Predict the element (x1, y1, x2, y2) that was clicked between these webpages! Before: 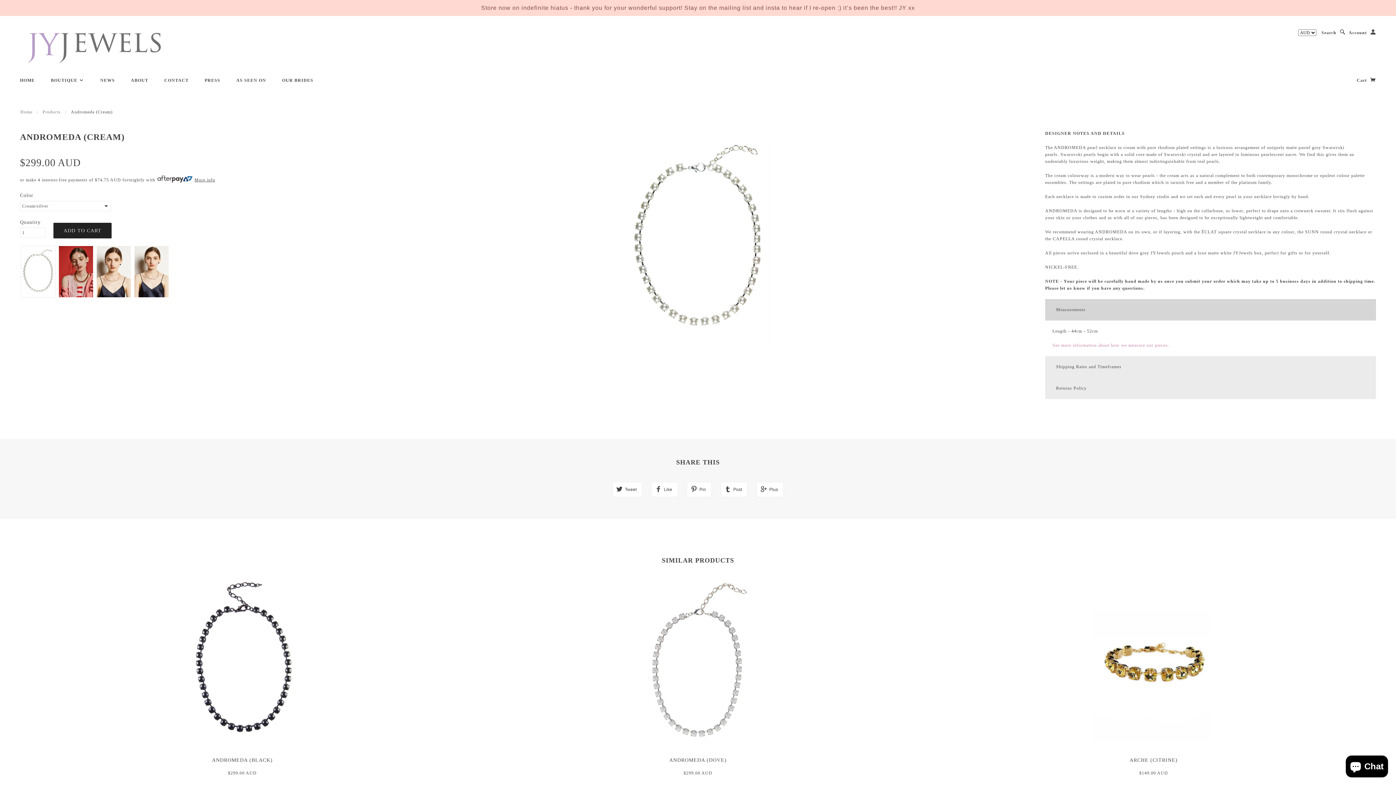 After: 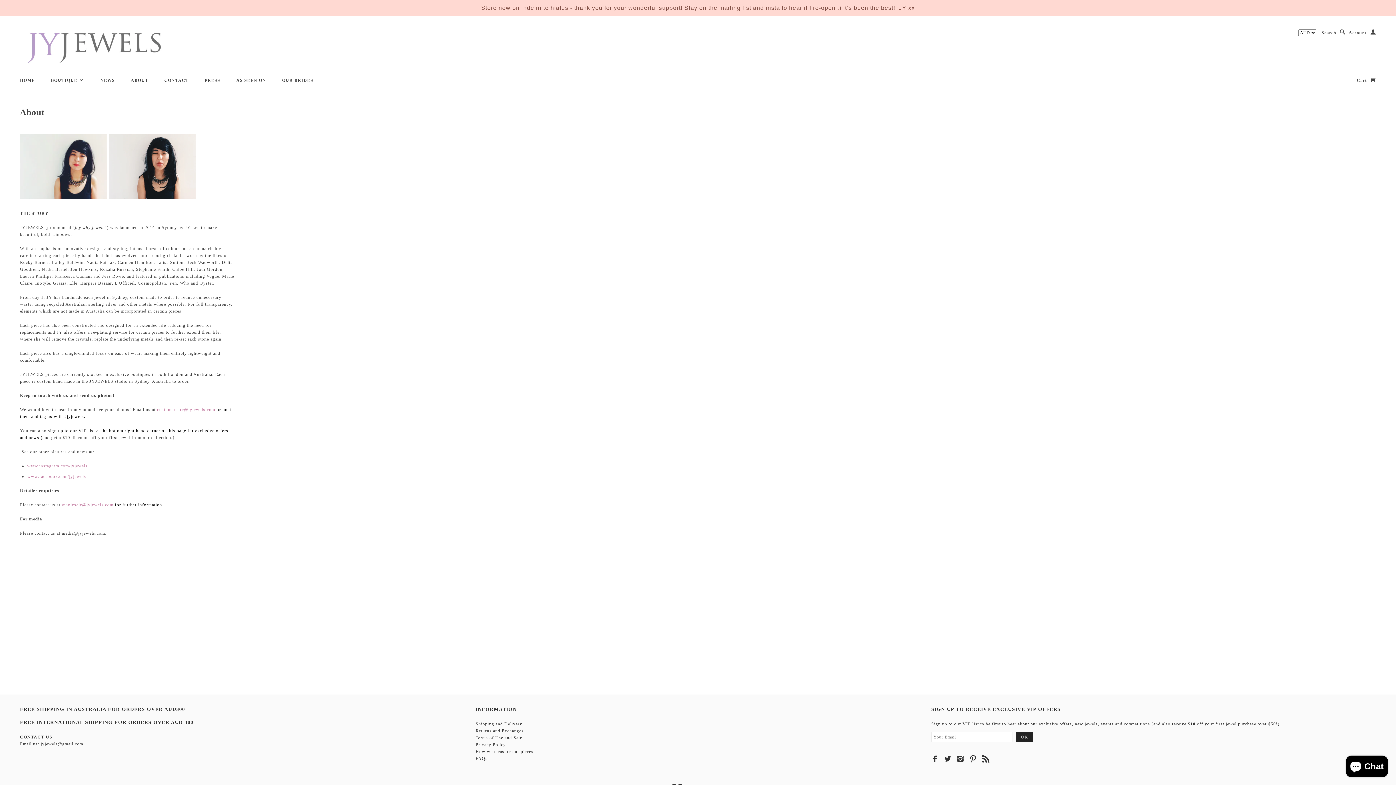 Action: bbox: (123, 77, 155, 82) label: ABOUT